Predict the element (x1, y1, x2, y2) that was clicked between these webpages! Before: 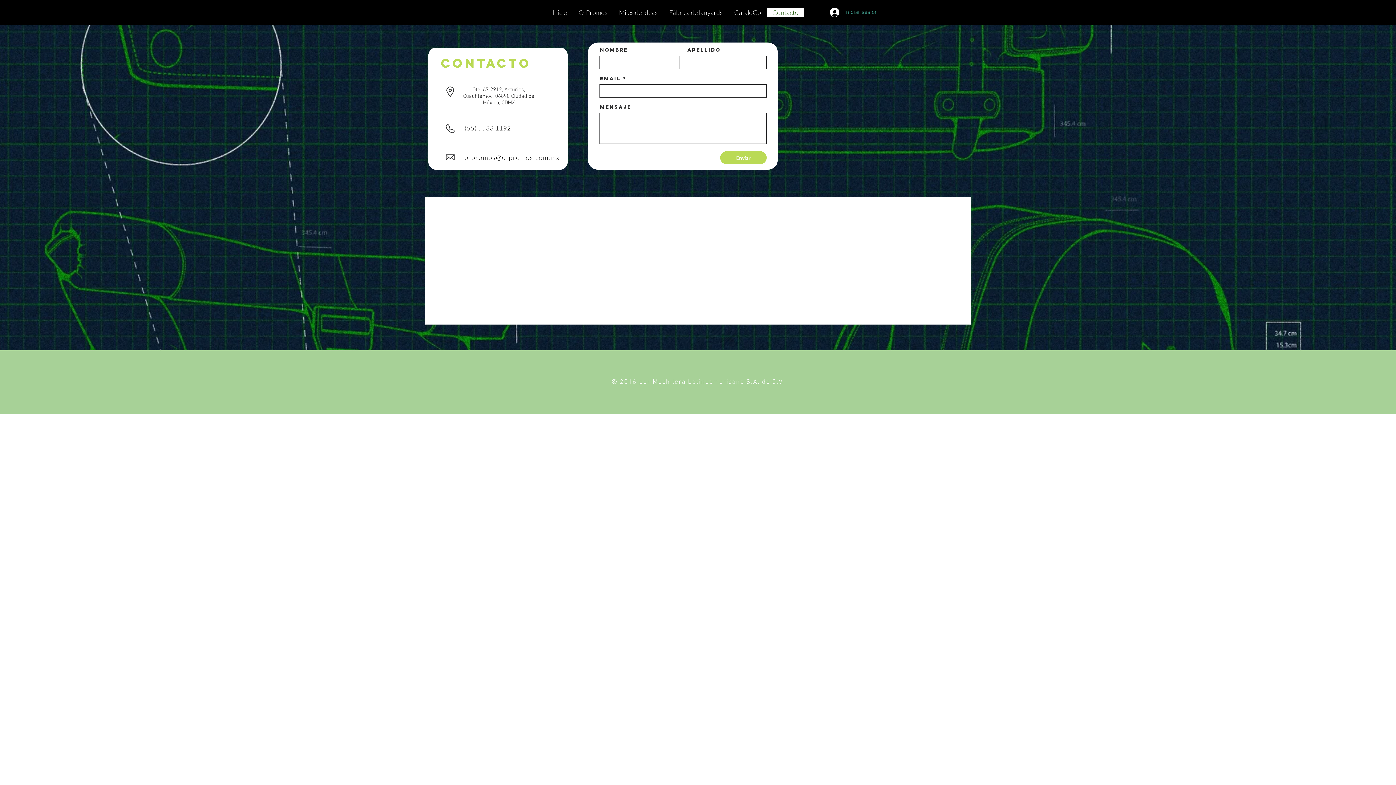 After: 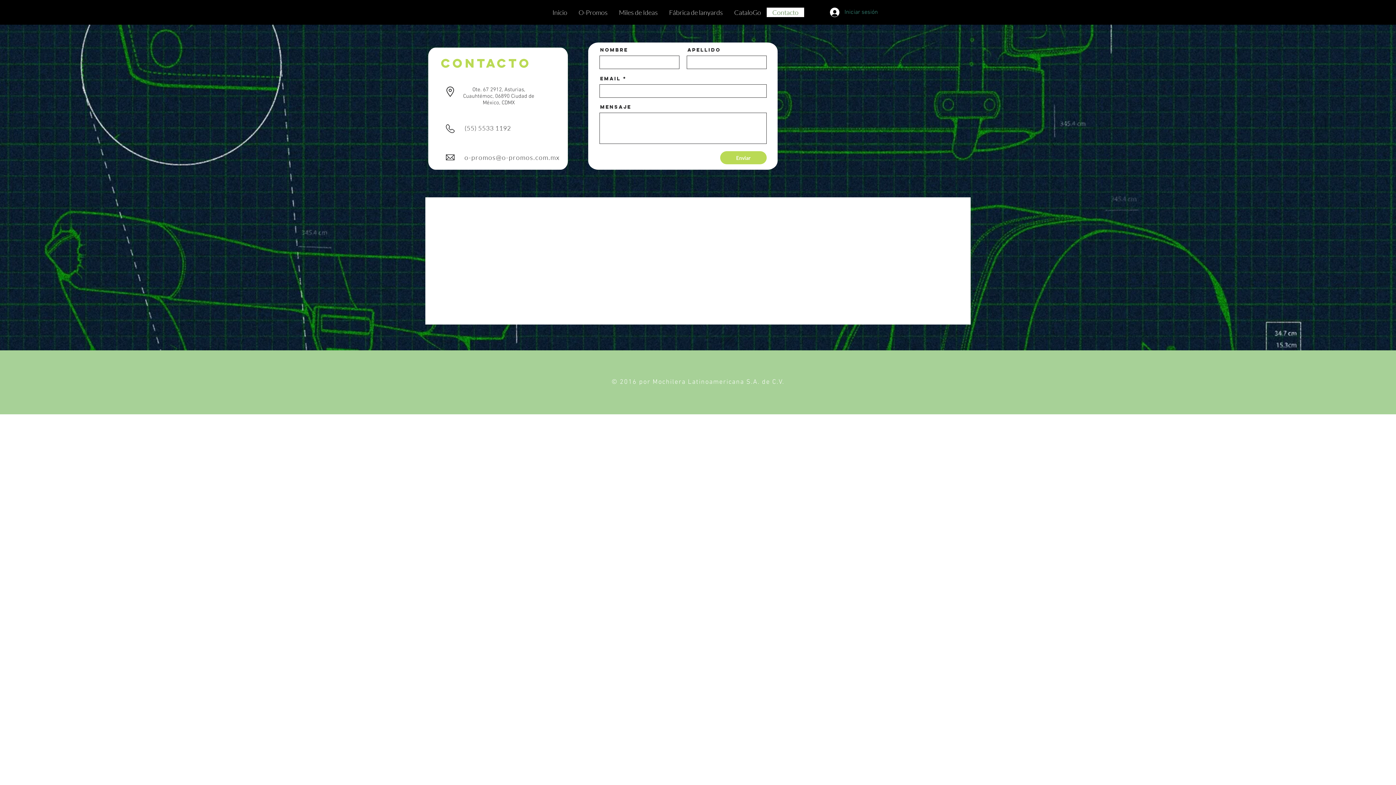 Action: bbox: (464, 153, 559, 161) label: o-promos@o-promos.com.mx